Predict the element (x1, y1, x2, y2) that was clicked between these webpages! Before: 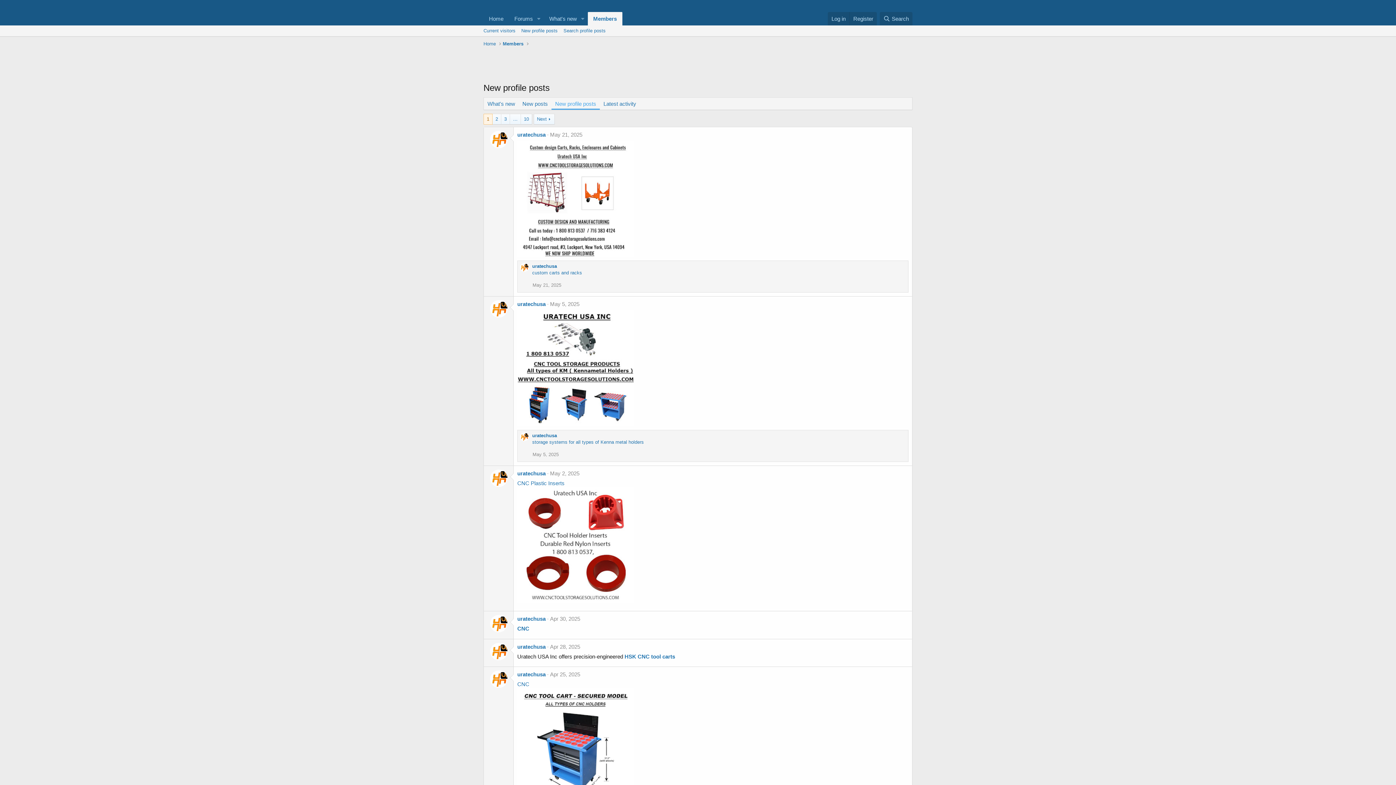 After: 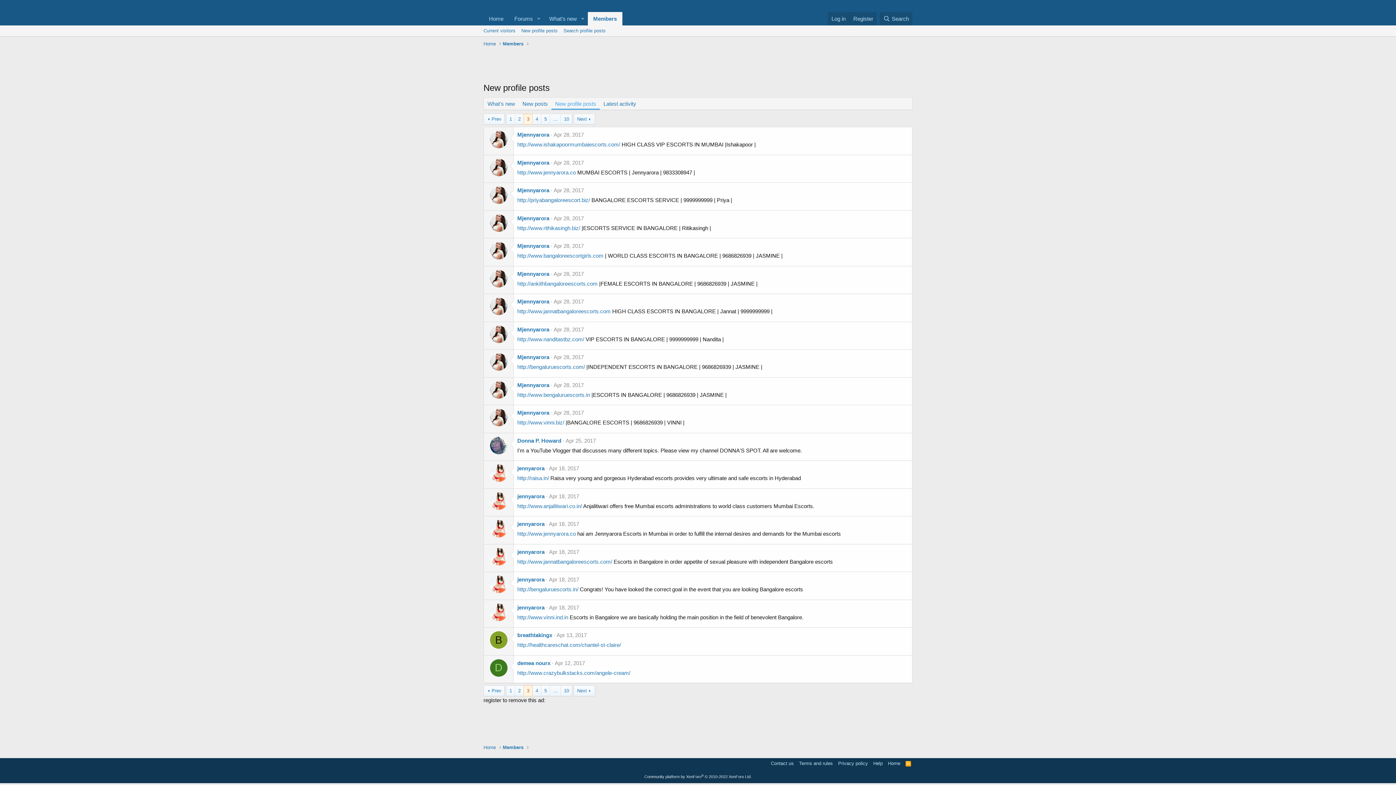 Action: bbox: (501, 114, 509, 124) label: 3